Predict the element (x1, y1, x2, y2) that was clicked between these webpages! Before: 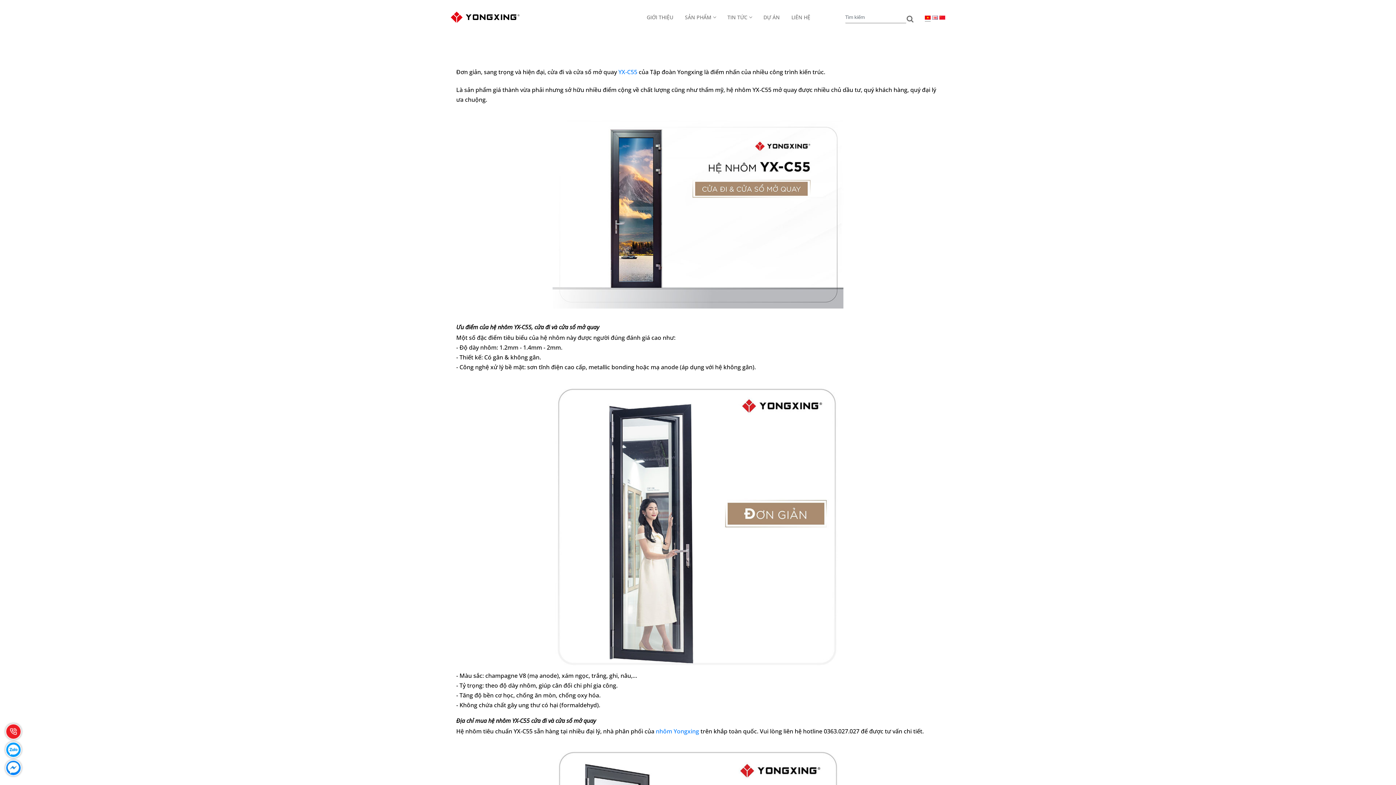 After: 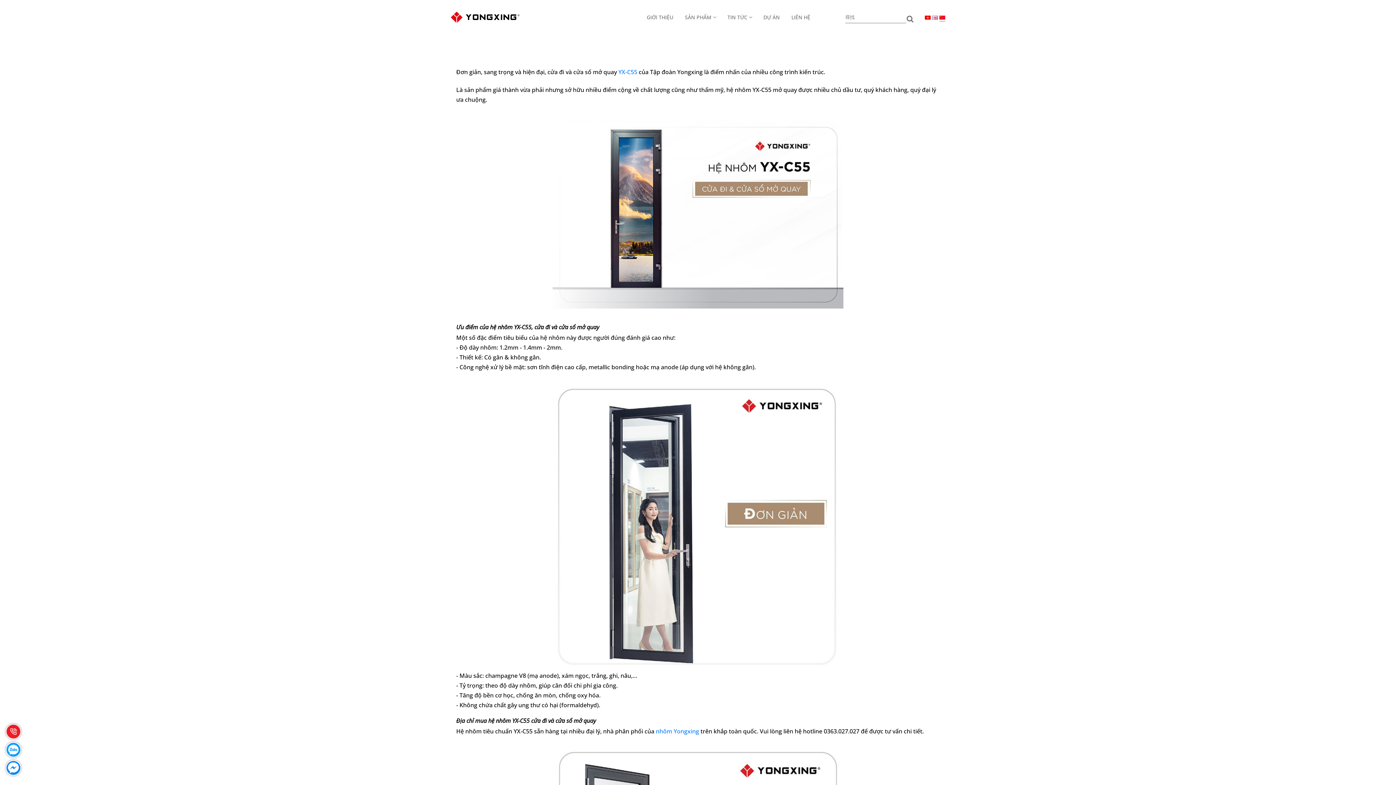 Action: bbox: (939, 13, 945, 21)